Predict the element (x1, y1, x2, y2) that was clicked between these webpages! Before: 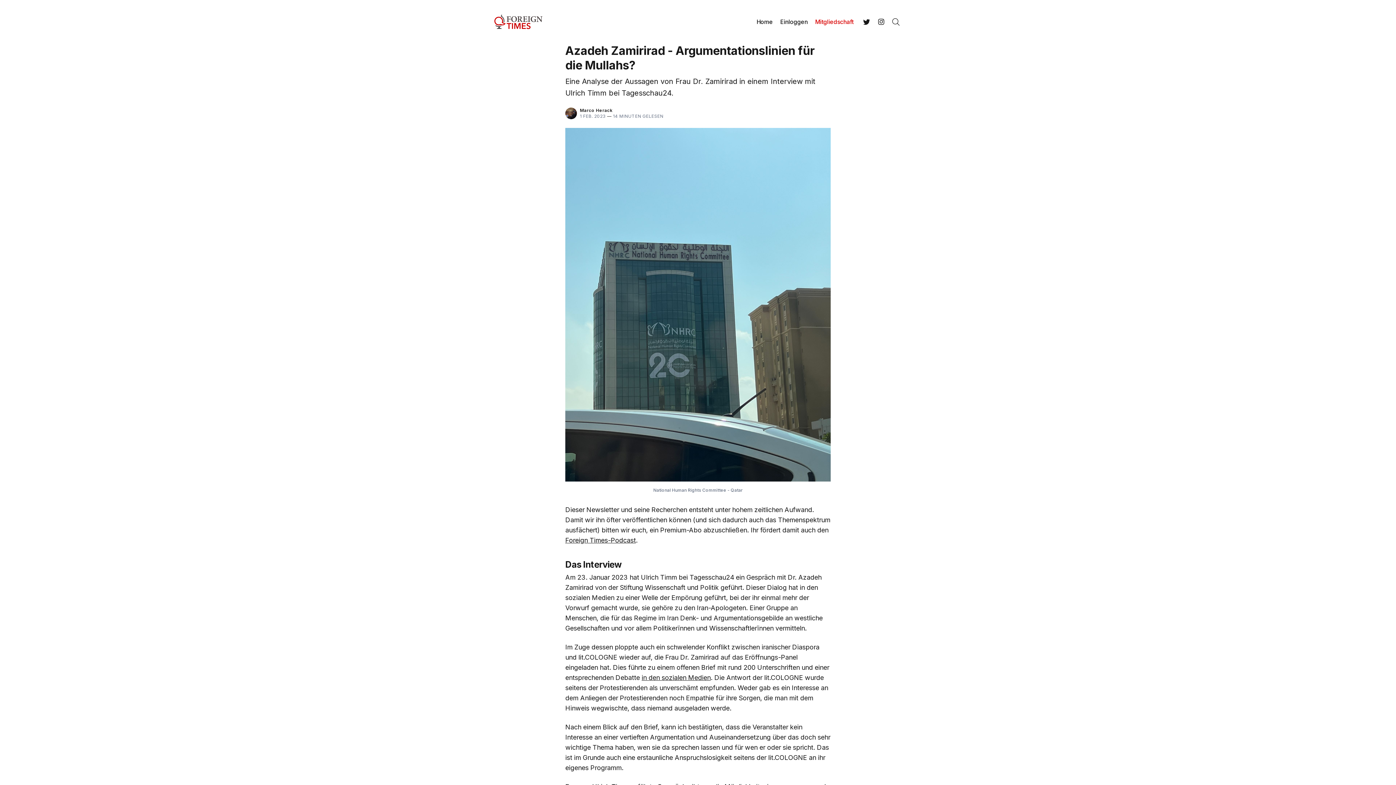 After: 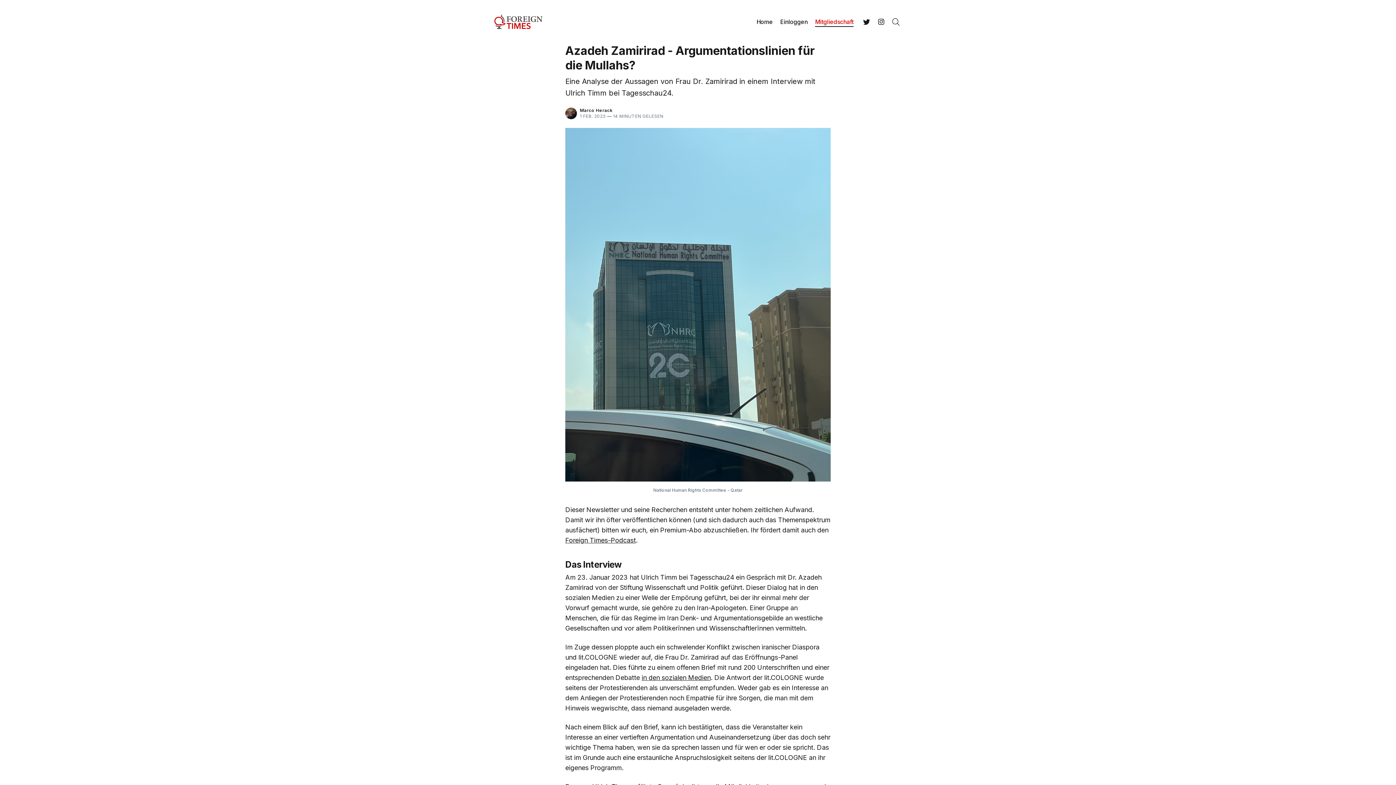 Action: bbox: (815, 17, 853, 26) label: Mitgliedschaft